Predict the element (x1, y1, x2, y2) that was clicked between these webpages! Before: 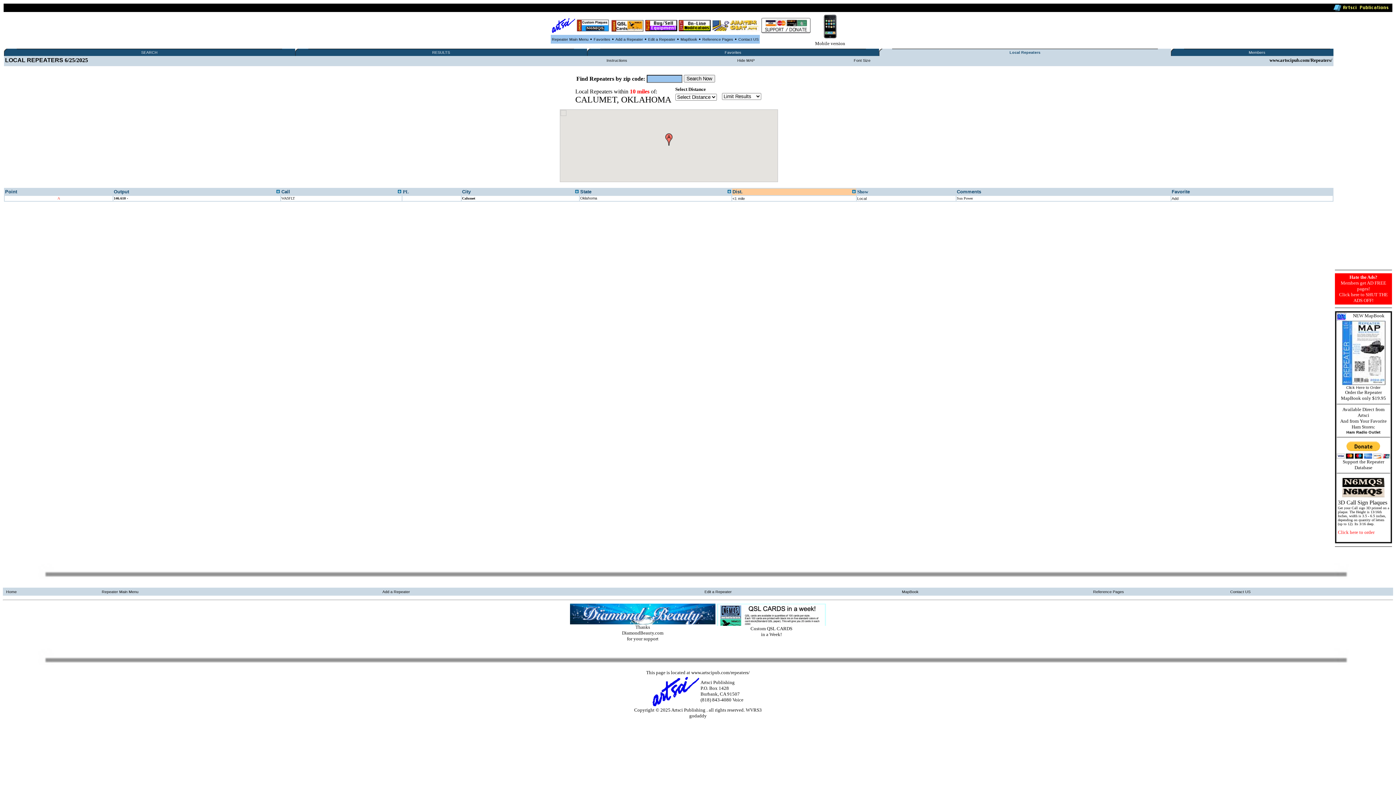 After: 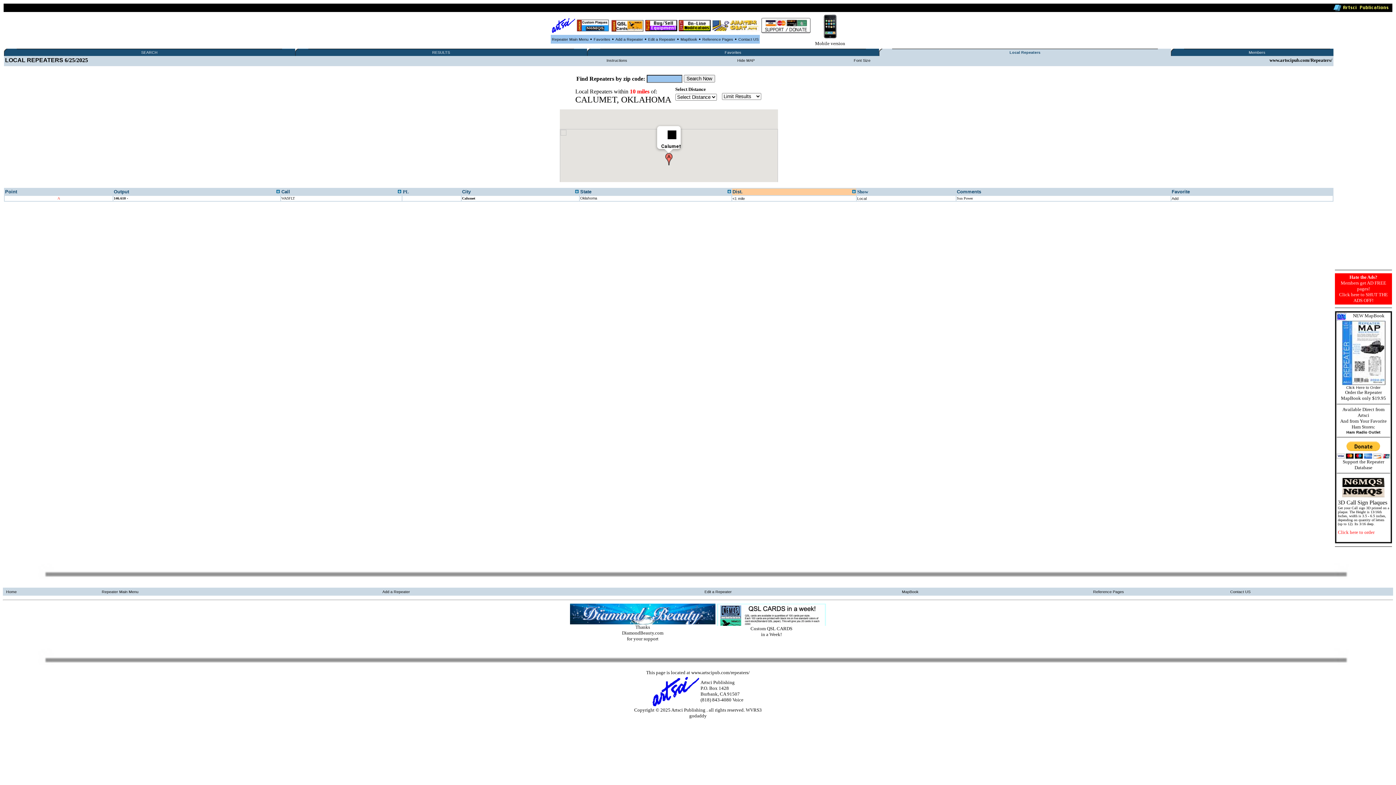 Action: bbox: (665, 133, 672, 145) label:   